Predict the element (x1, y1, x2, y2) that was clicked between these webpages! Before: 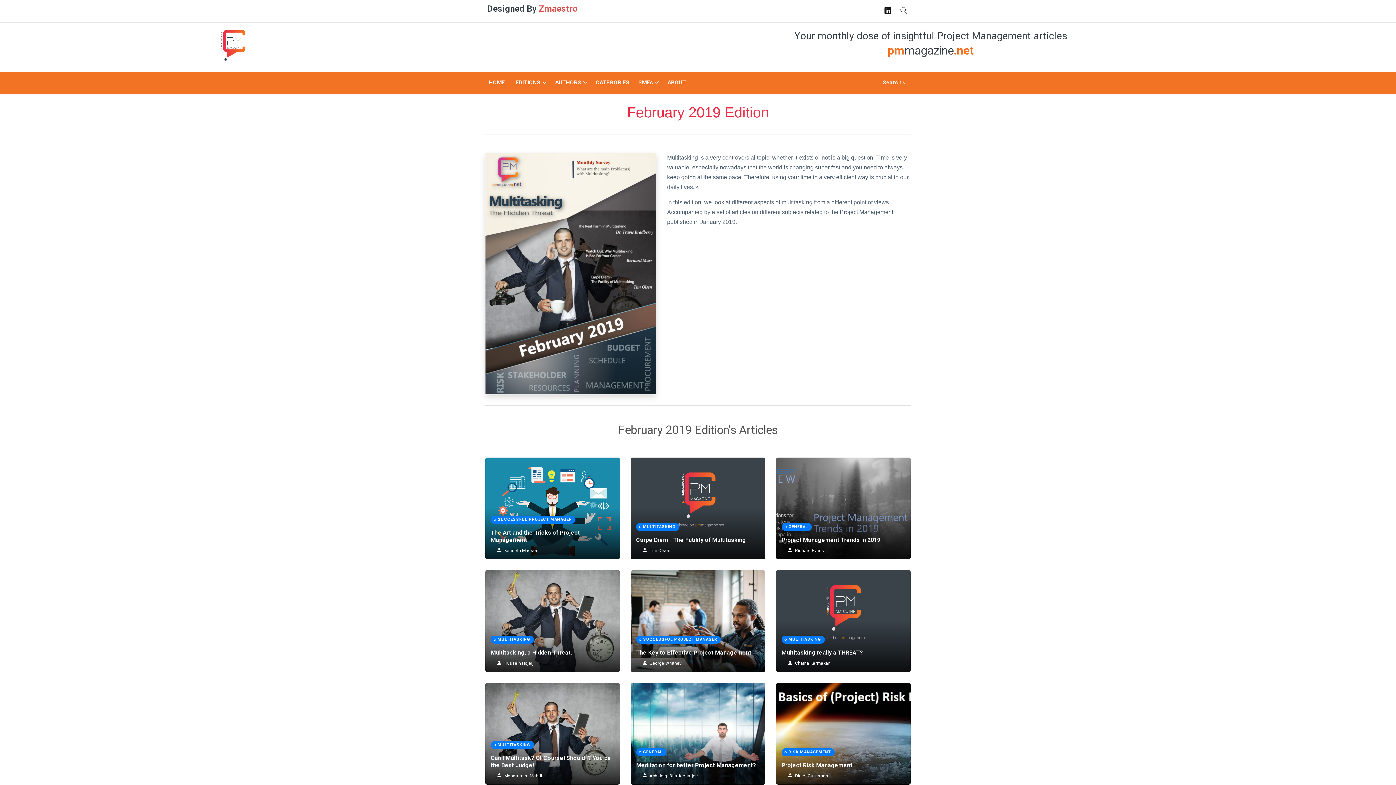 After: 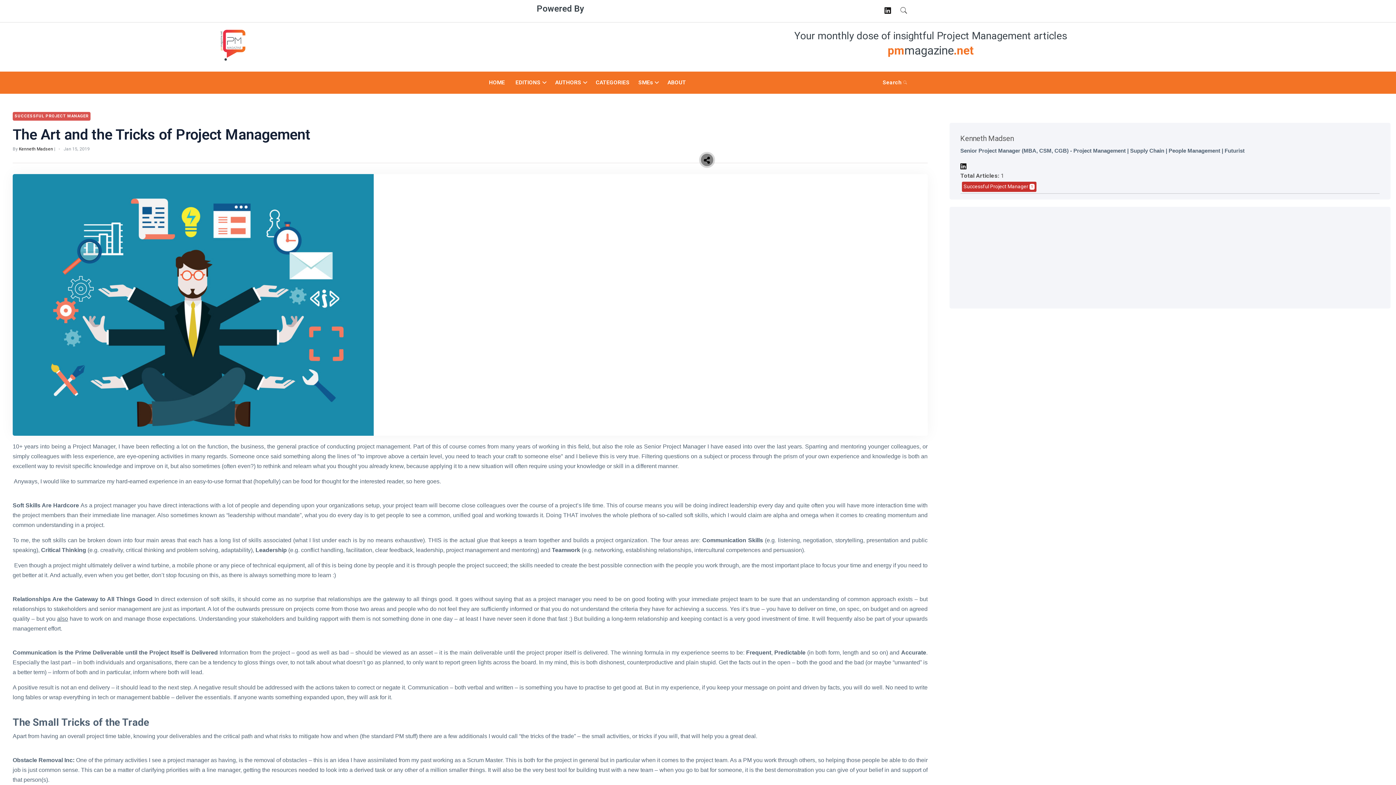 Action: bbox: (485, 457, 620, 559)